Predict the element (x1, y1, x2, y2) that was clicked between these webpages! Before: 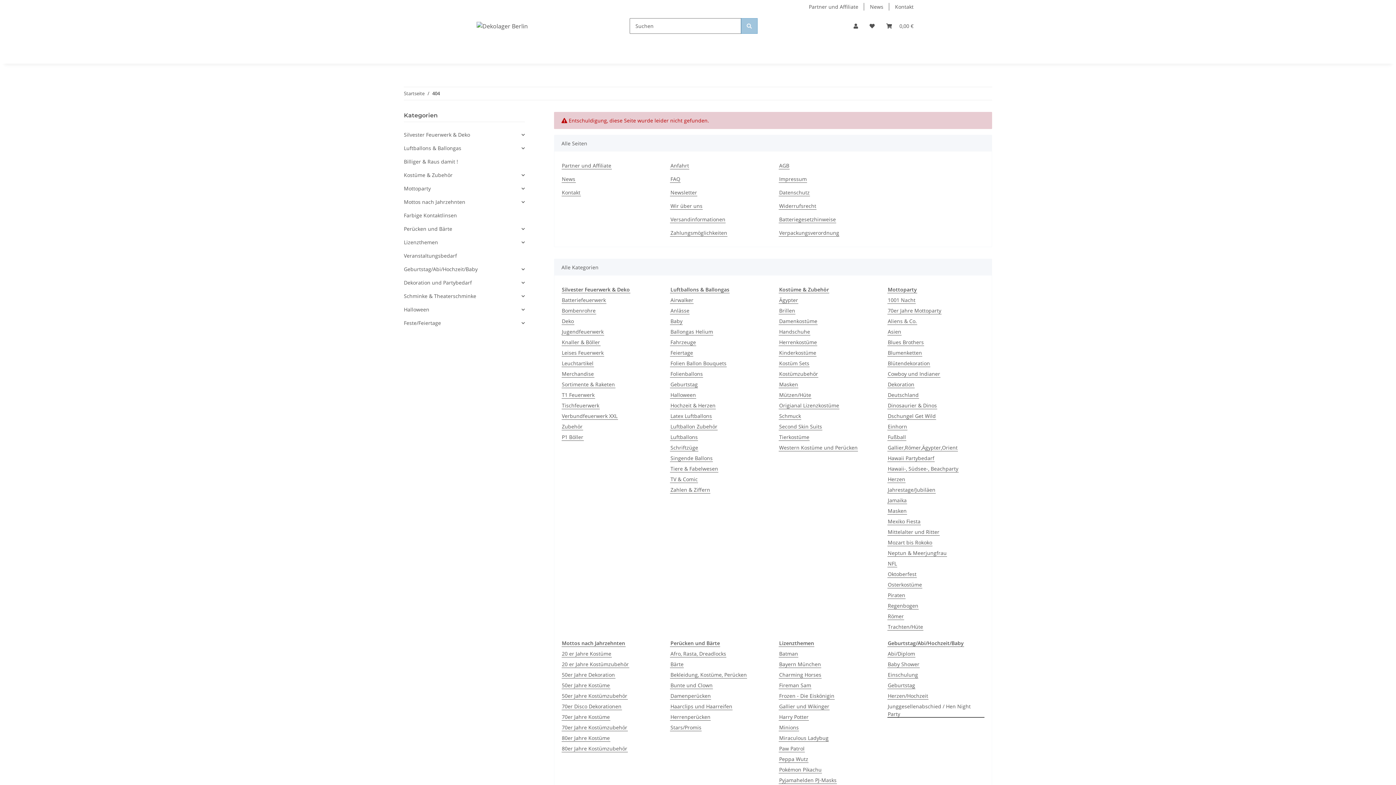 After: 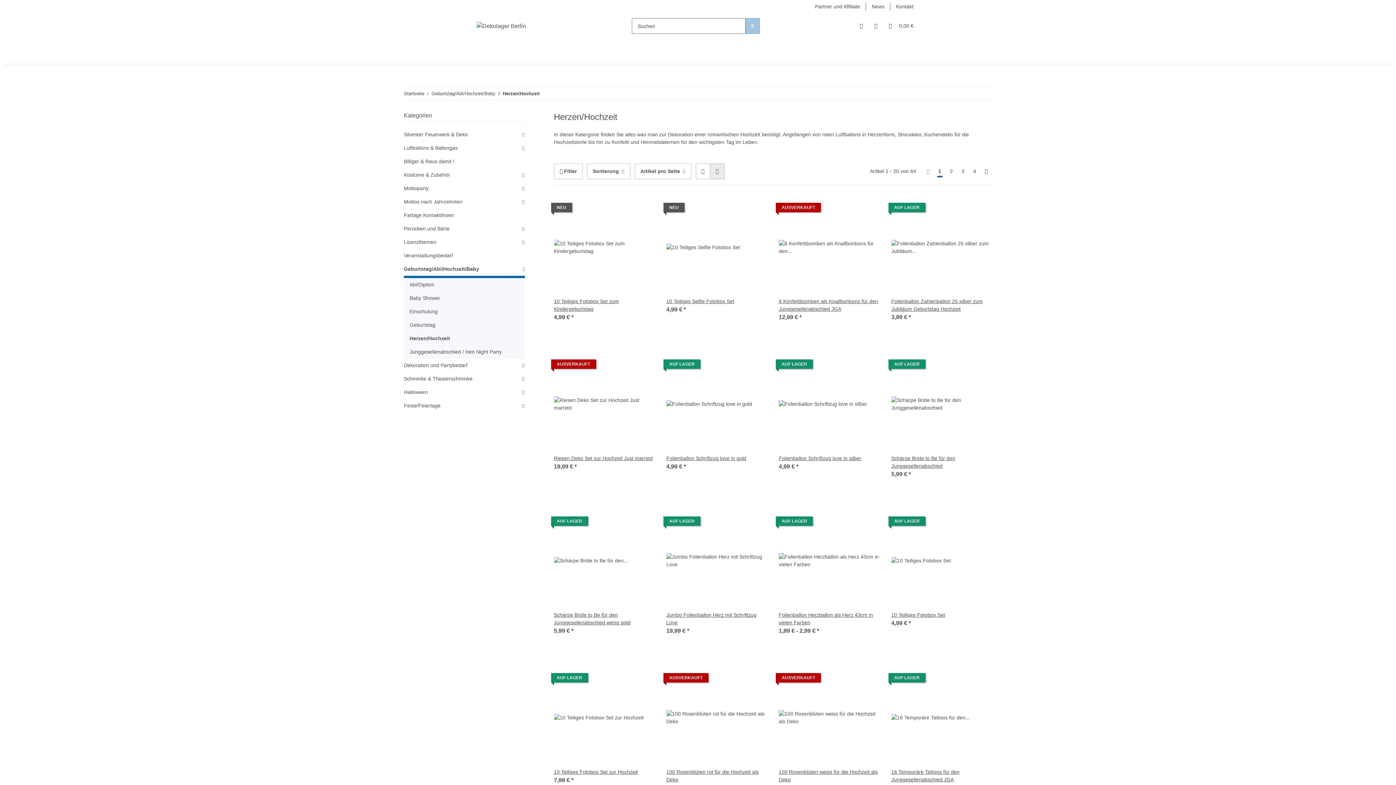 Action: label: Herzen/Hochzeit bbox: (887, 692, 928, 700)